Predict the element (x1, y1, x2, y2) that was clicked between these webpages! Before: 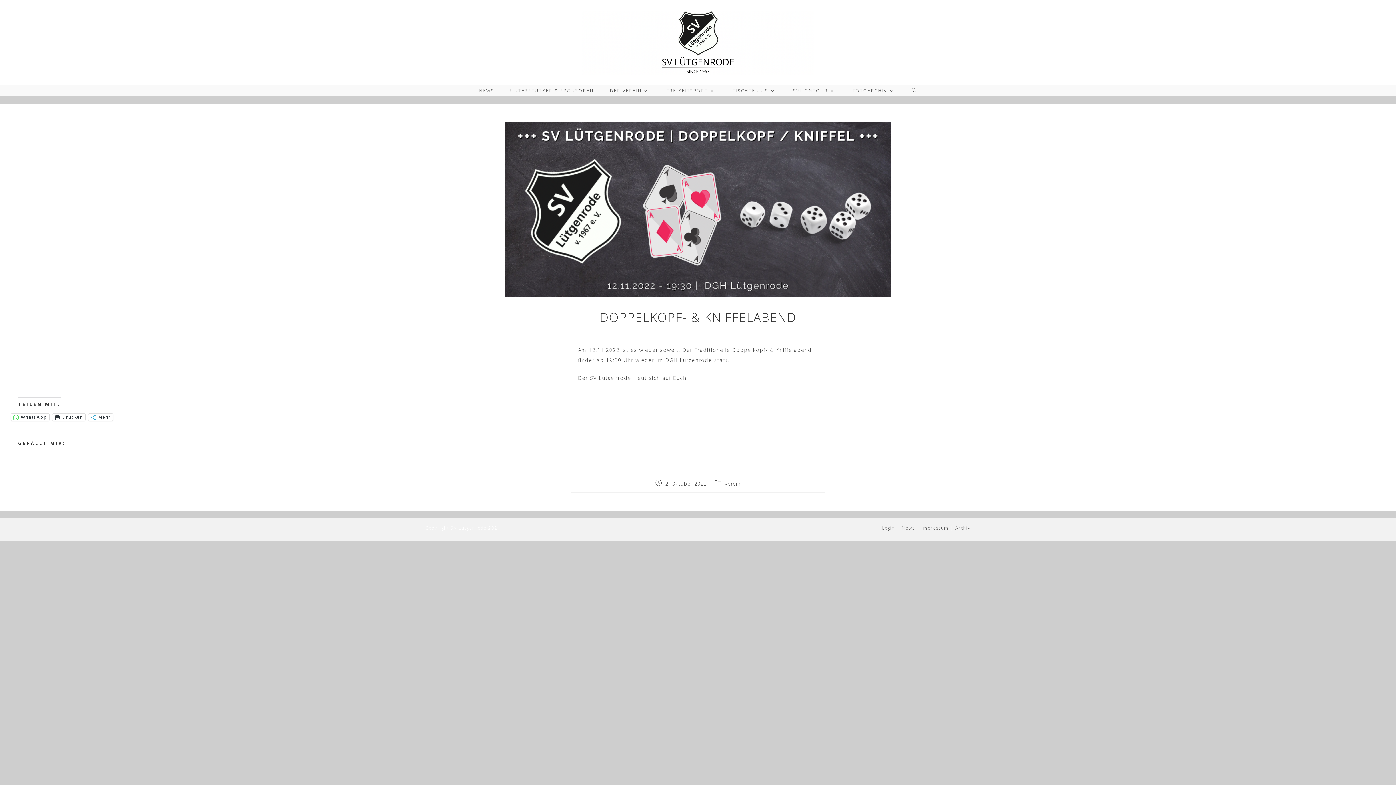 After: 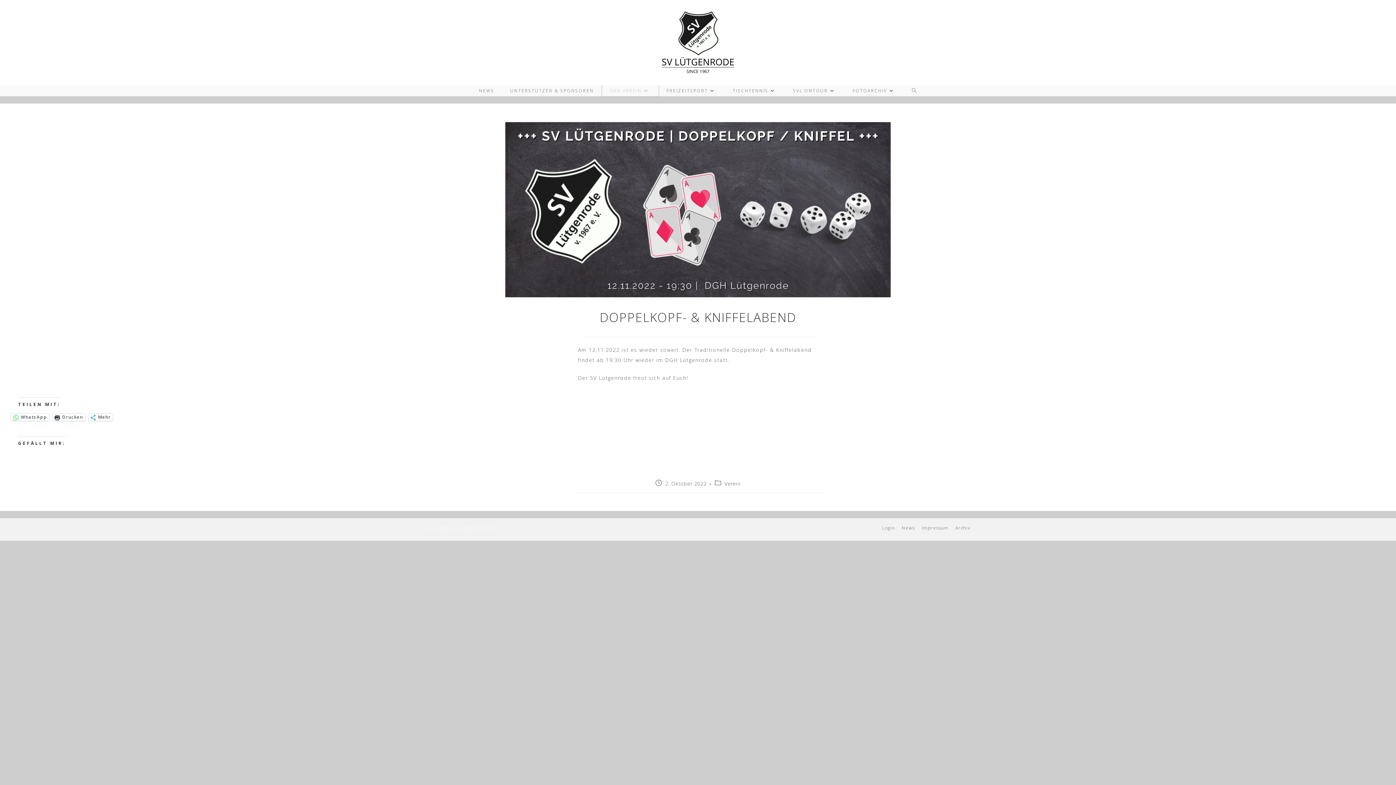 Action: label: DER VEREIN bbox: (602, 85, 658, 96)